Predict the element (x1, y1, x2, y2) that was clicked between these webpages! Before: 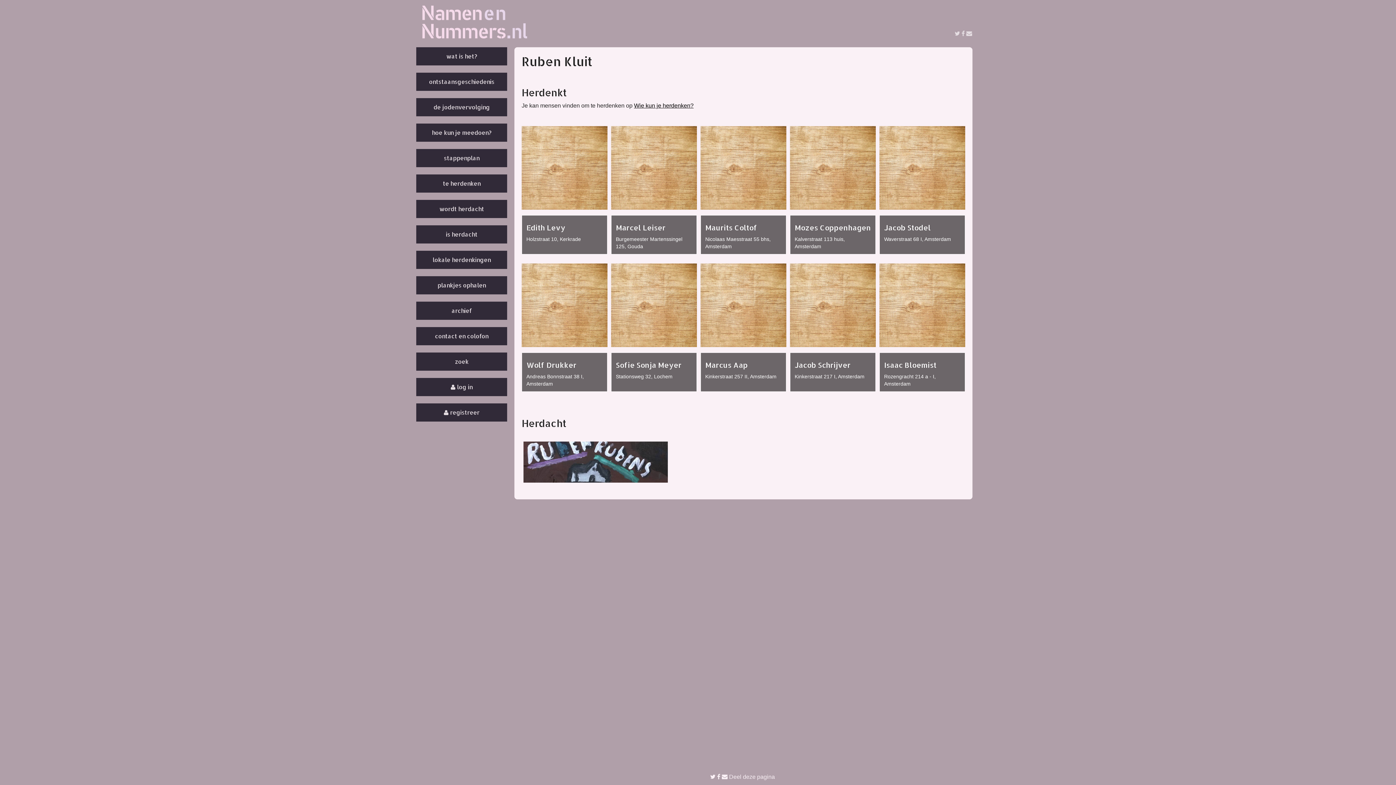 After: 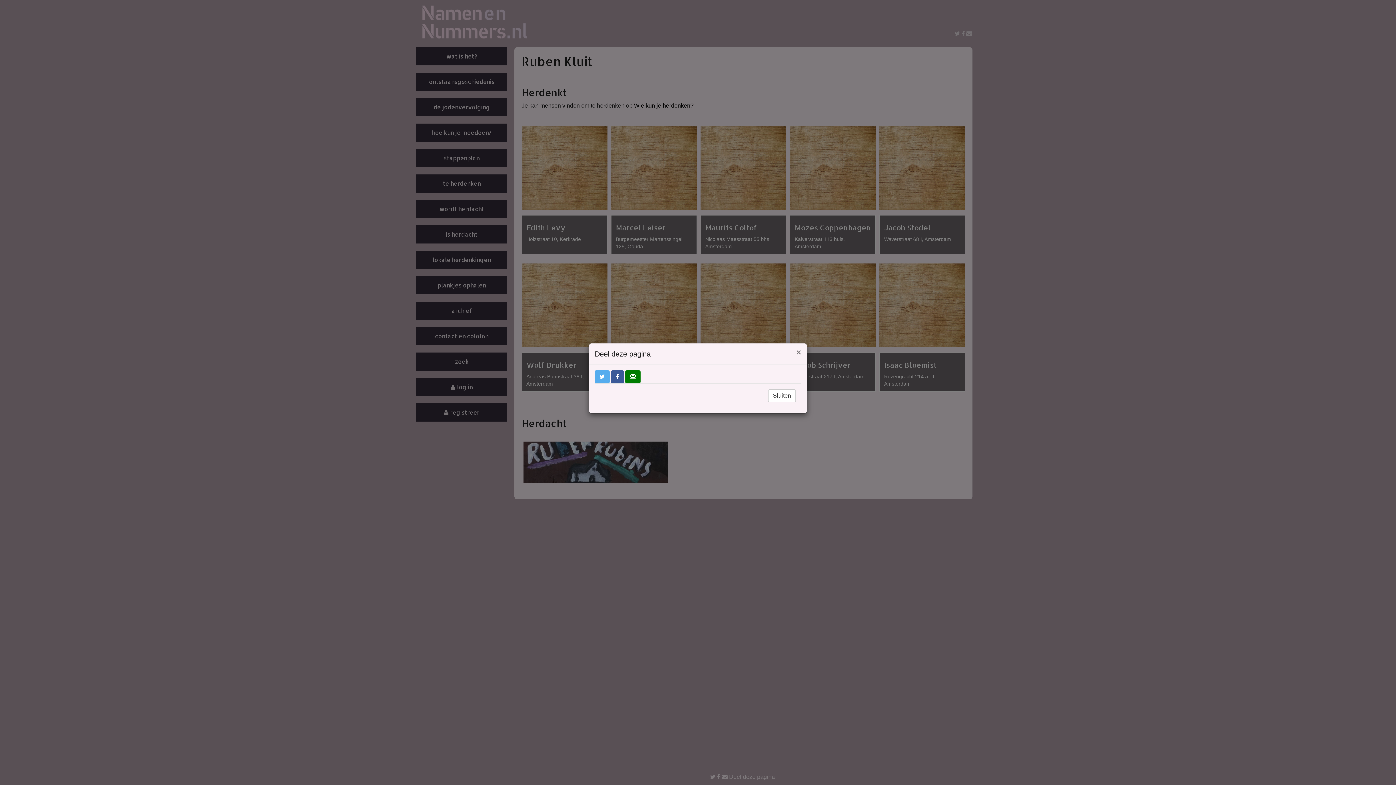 Action: bbox: (710, 774, 775, 780) label:    Deel deze pagina